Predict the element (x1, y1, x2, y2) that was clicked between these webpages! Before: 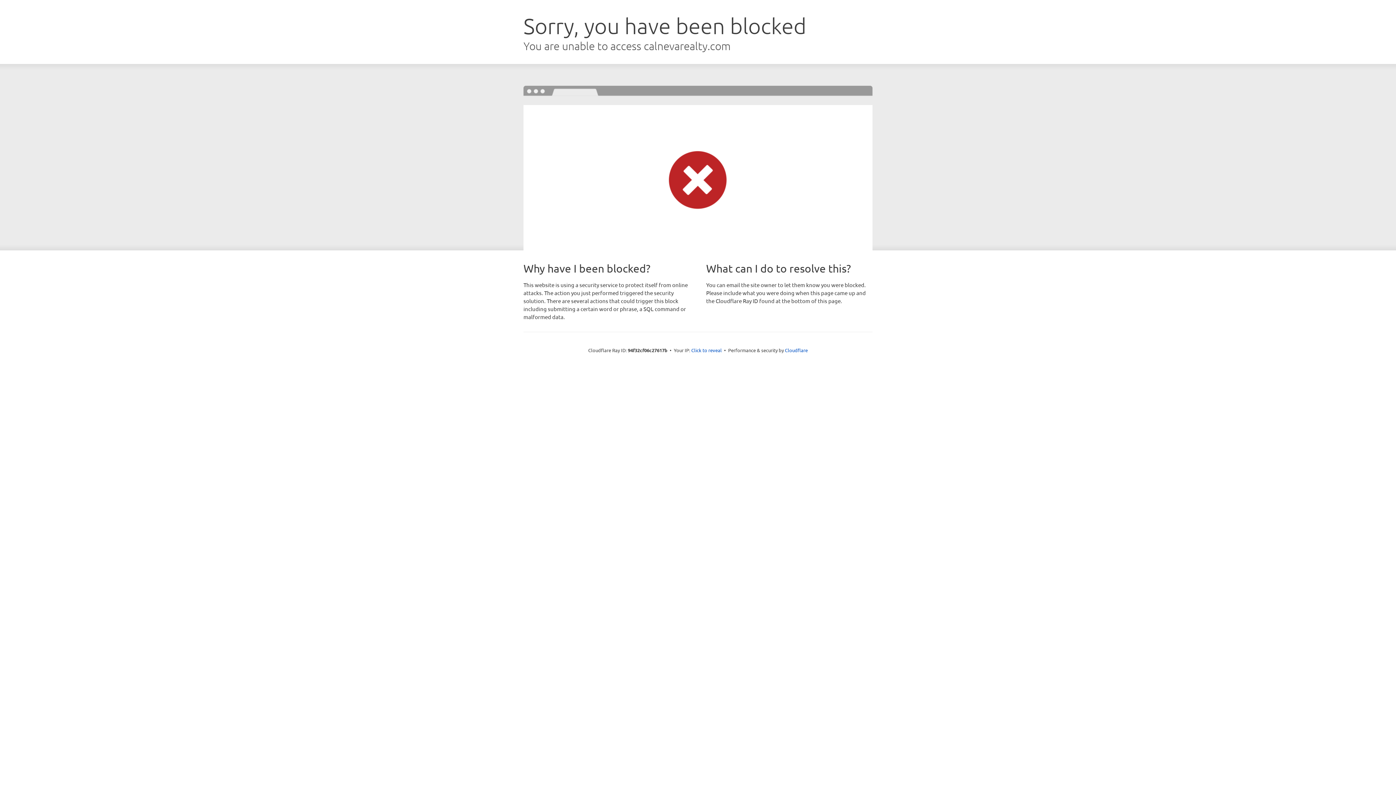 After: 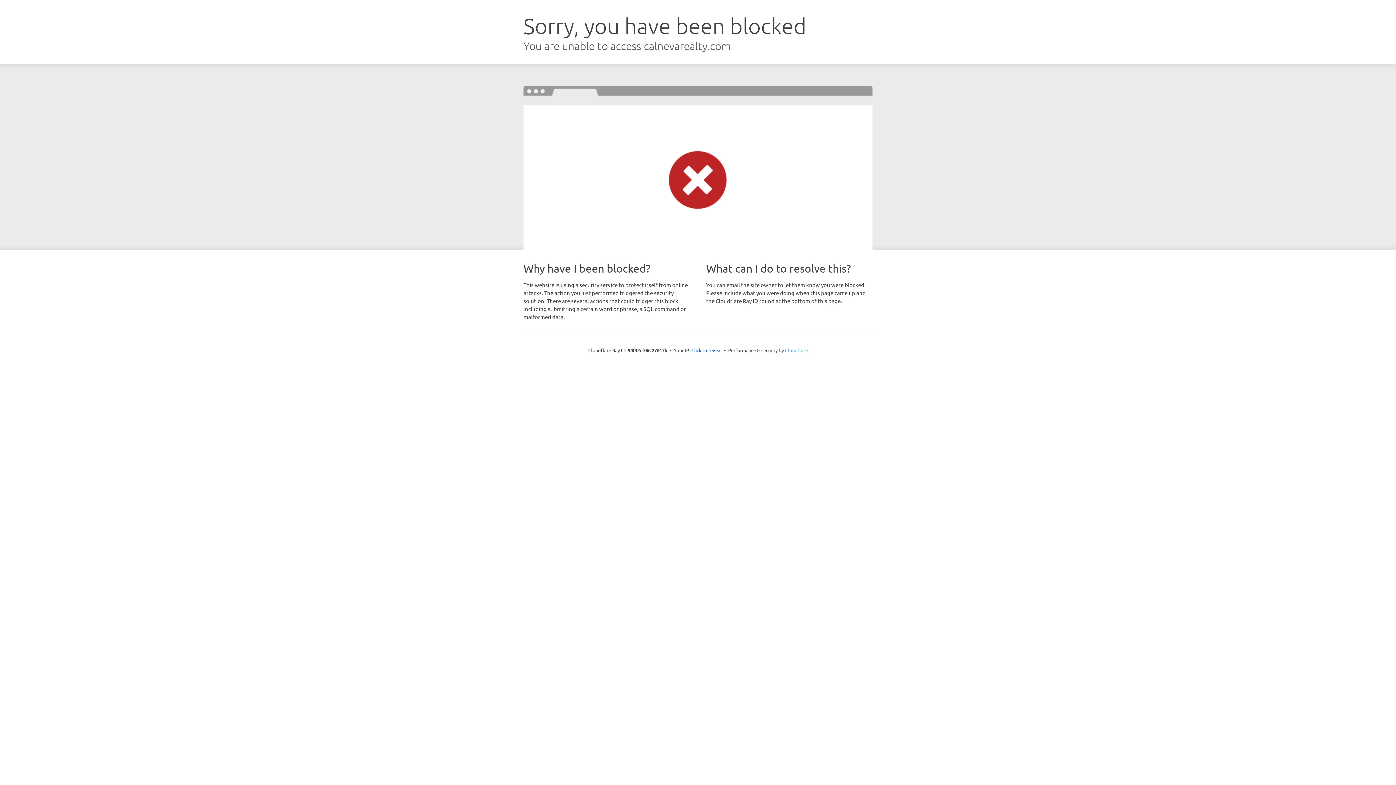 Action: label: Cloudflare bbox: (785, 347, 808, 353)